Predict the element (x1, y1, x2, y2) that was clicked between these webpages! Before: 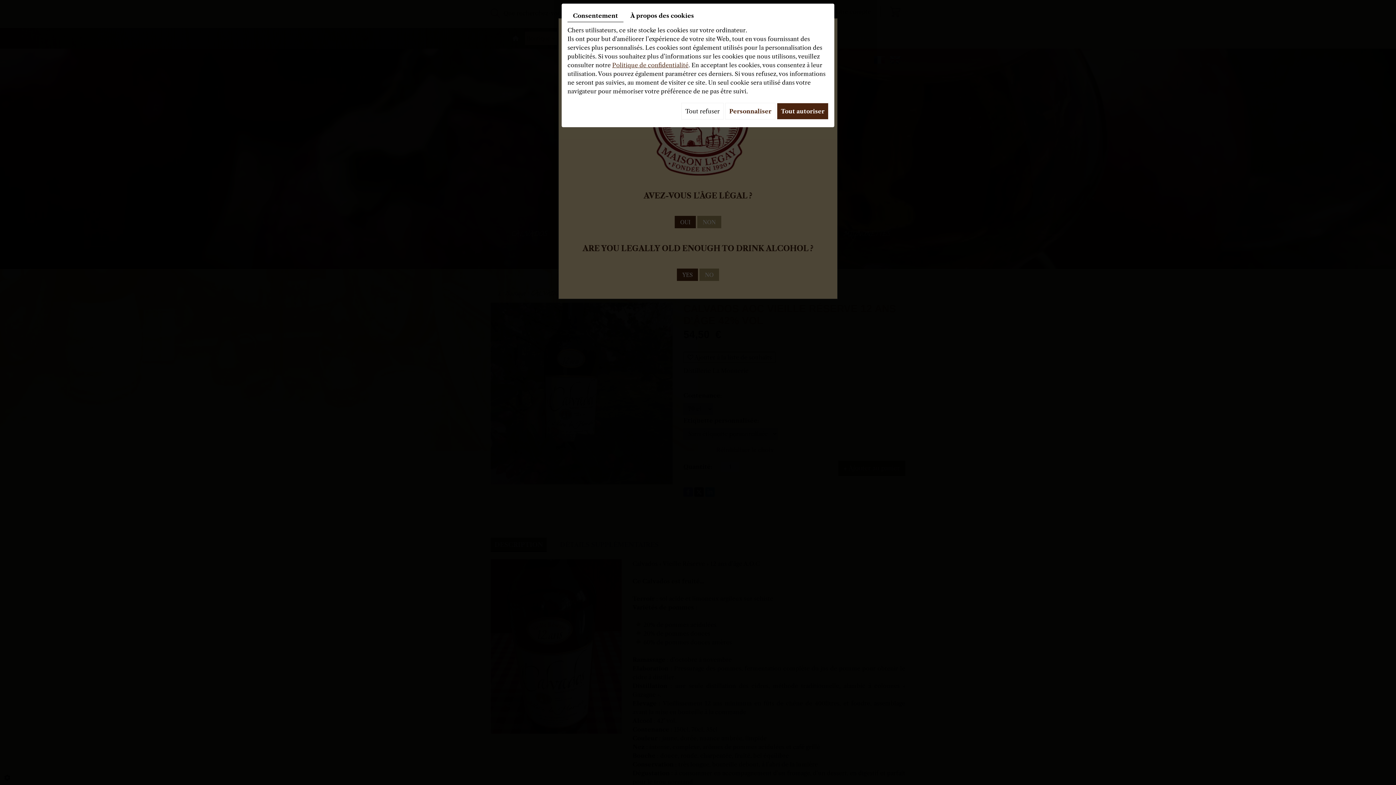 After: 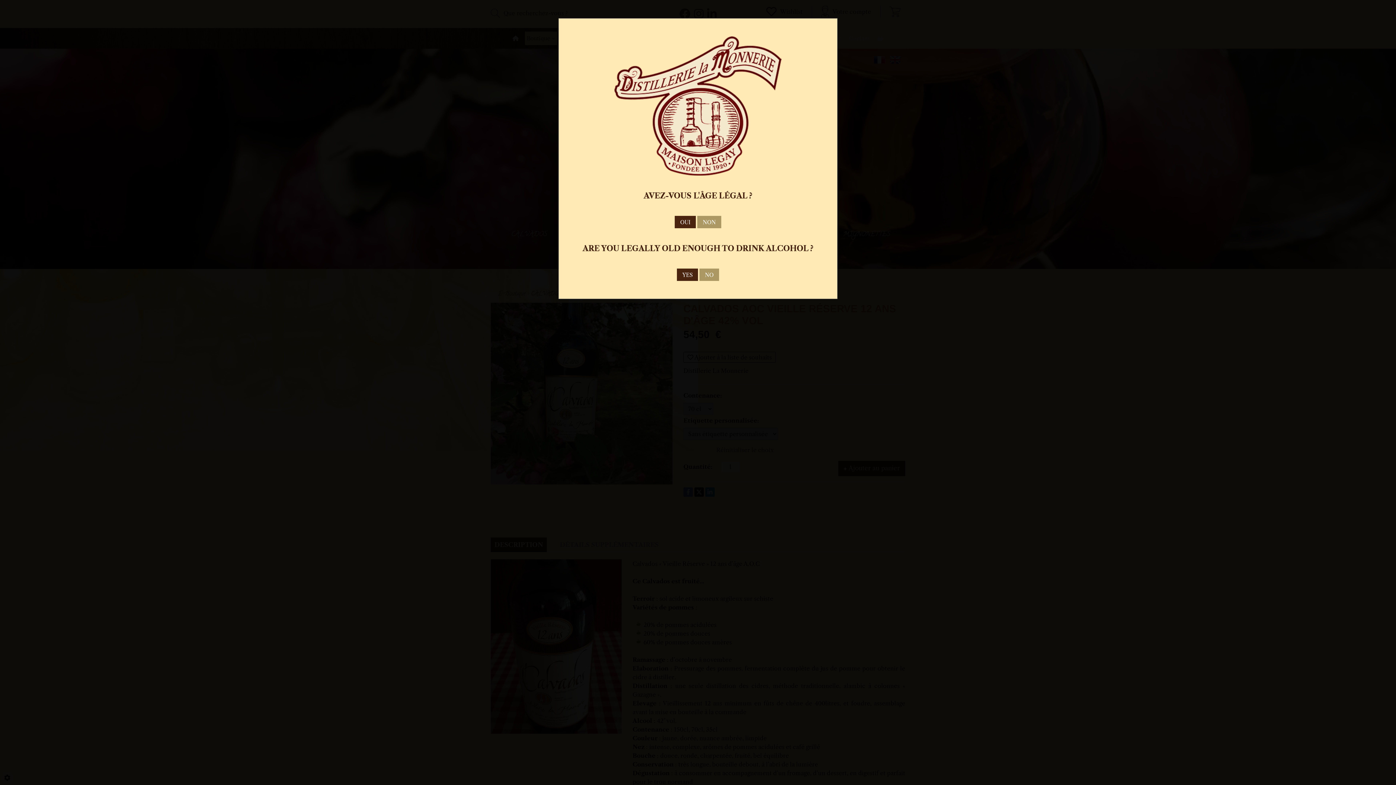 Action: label: Tout autoriser bbox: (777, 102, 828, 119)